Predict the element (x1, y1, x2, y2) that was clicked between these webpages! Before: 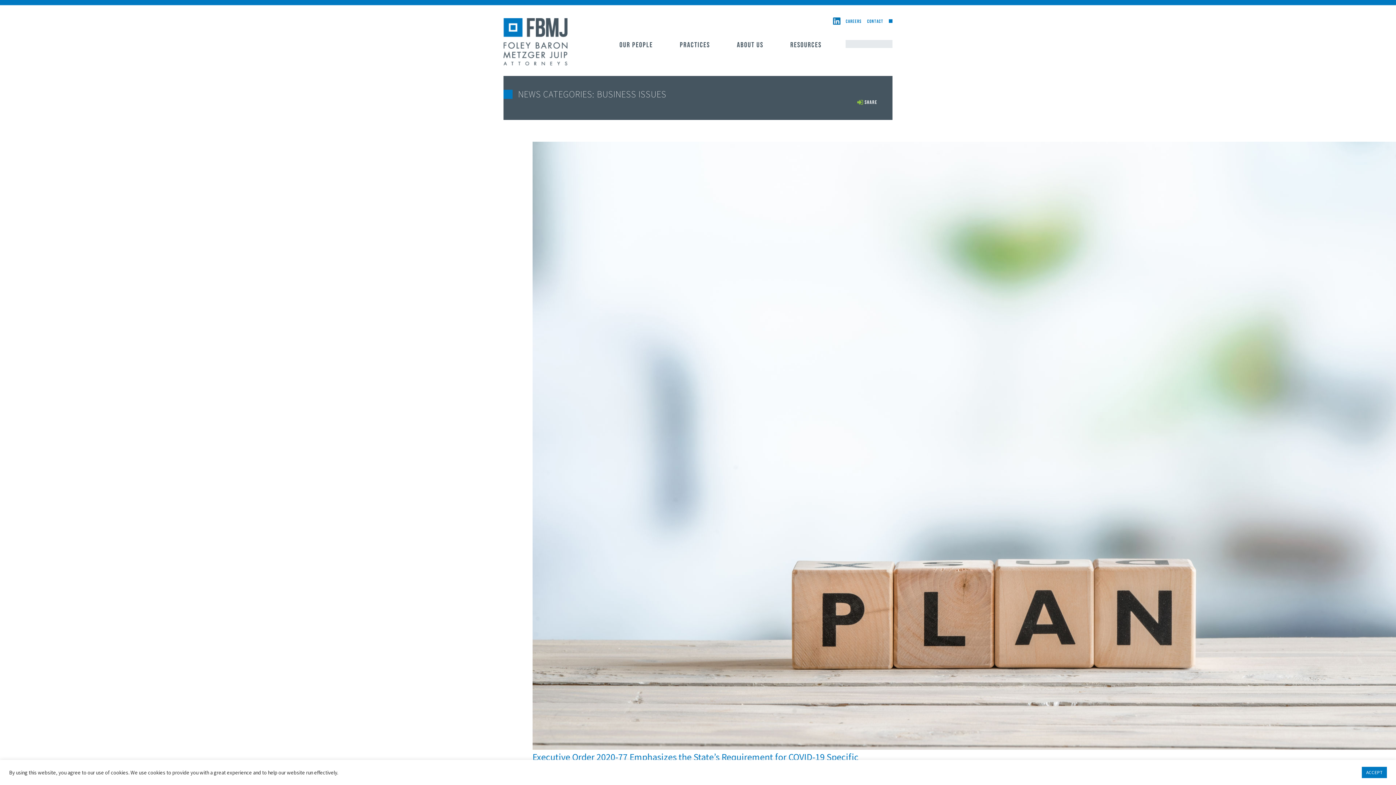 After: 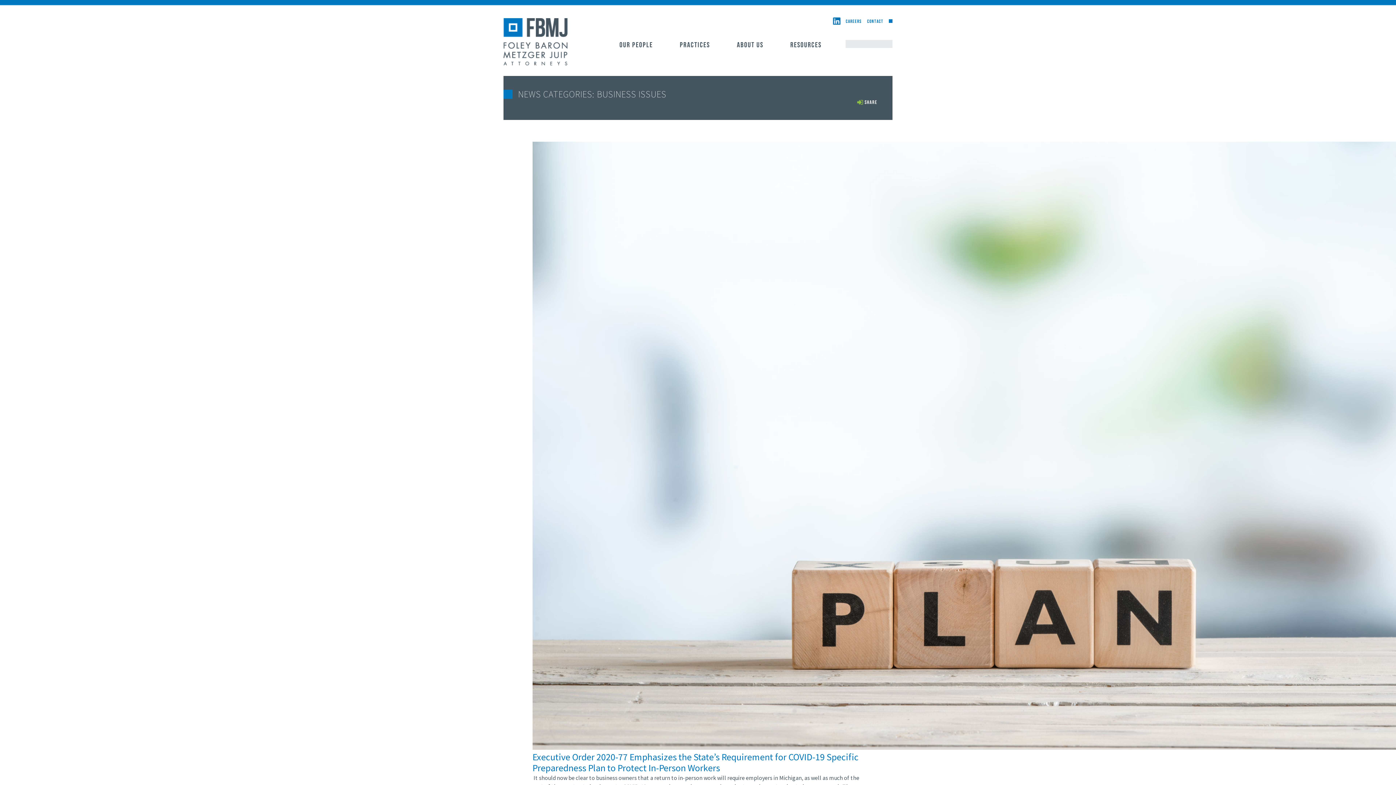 Action: bbox: (1362, 767, 1387, 778) label: ACCEPT